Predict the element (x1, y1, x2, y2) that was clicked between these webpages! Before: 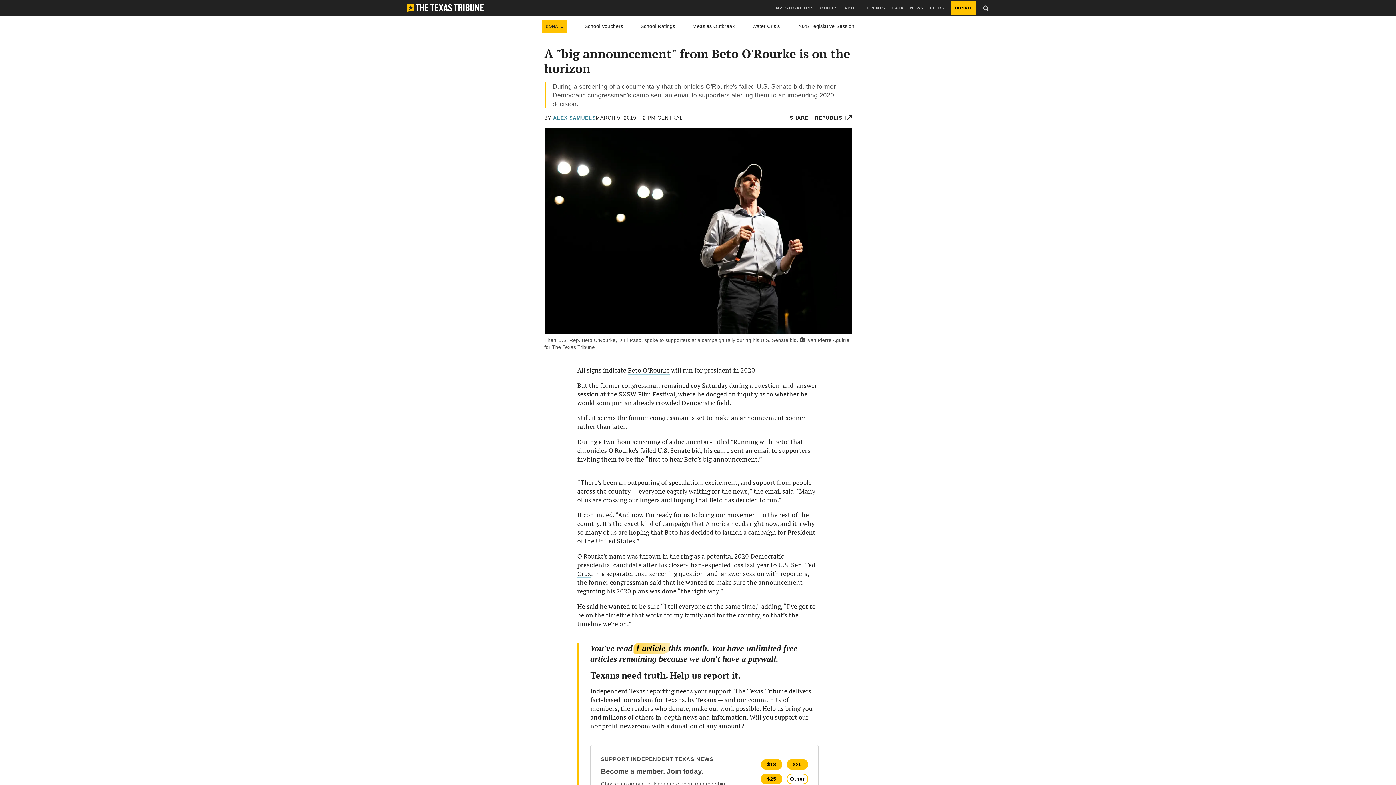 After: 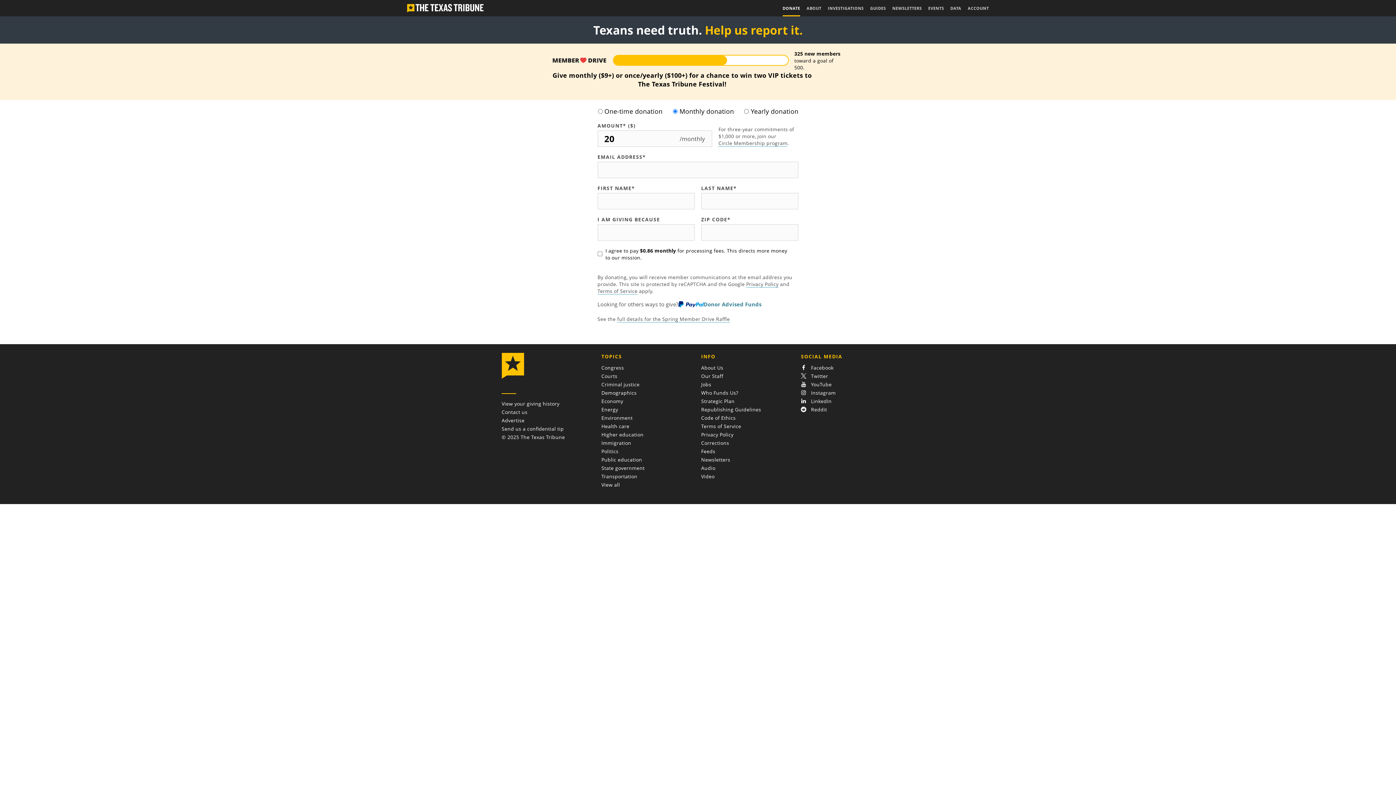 Action: bbox: (786, 759, 808, 770) label: $20